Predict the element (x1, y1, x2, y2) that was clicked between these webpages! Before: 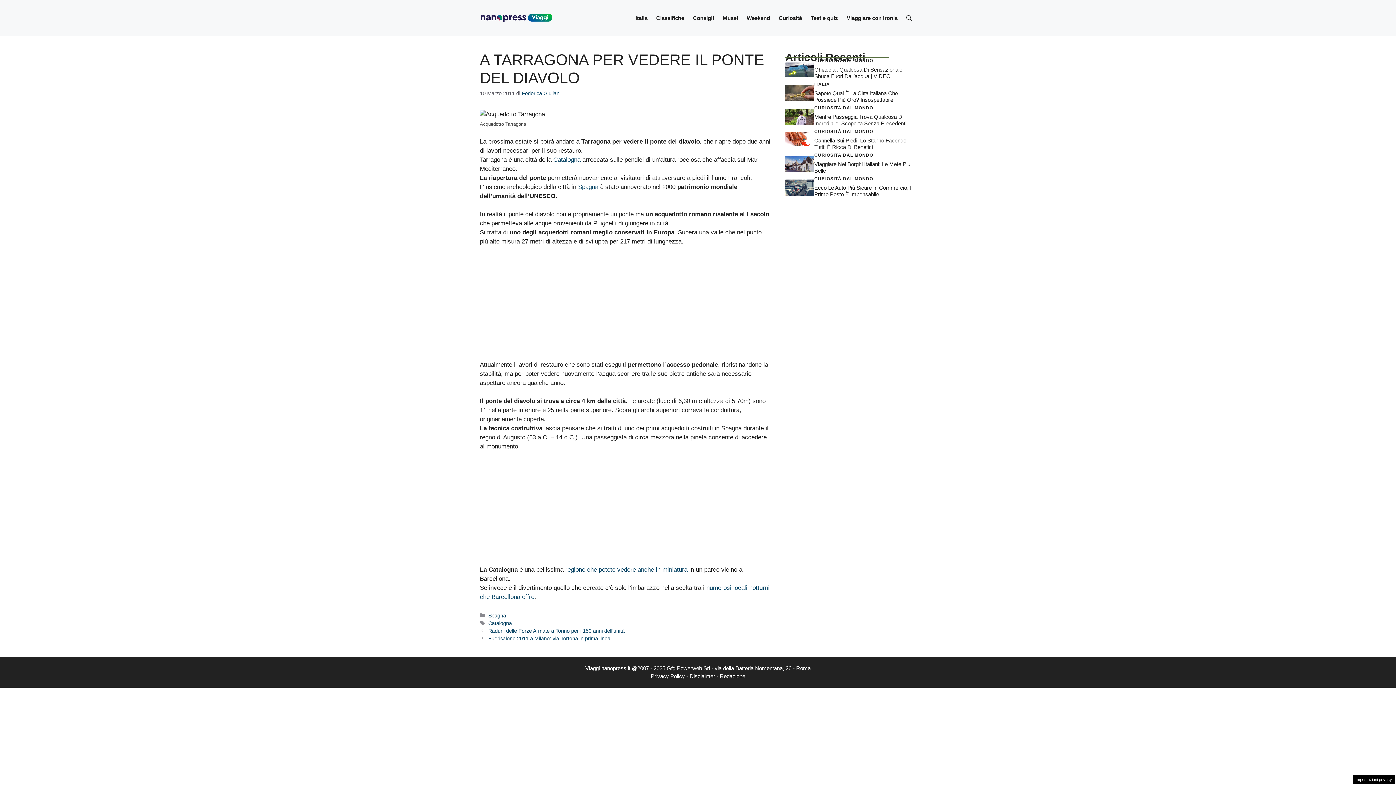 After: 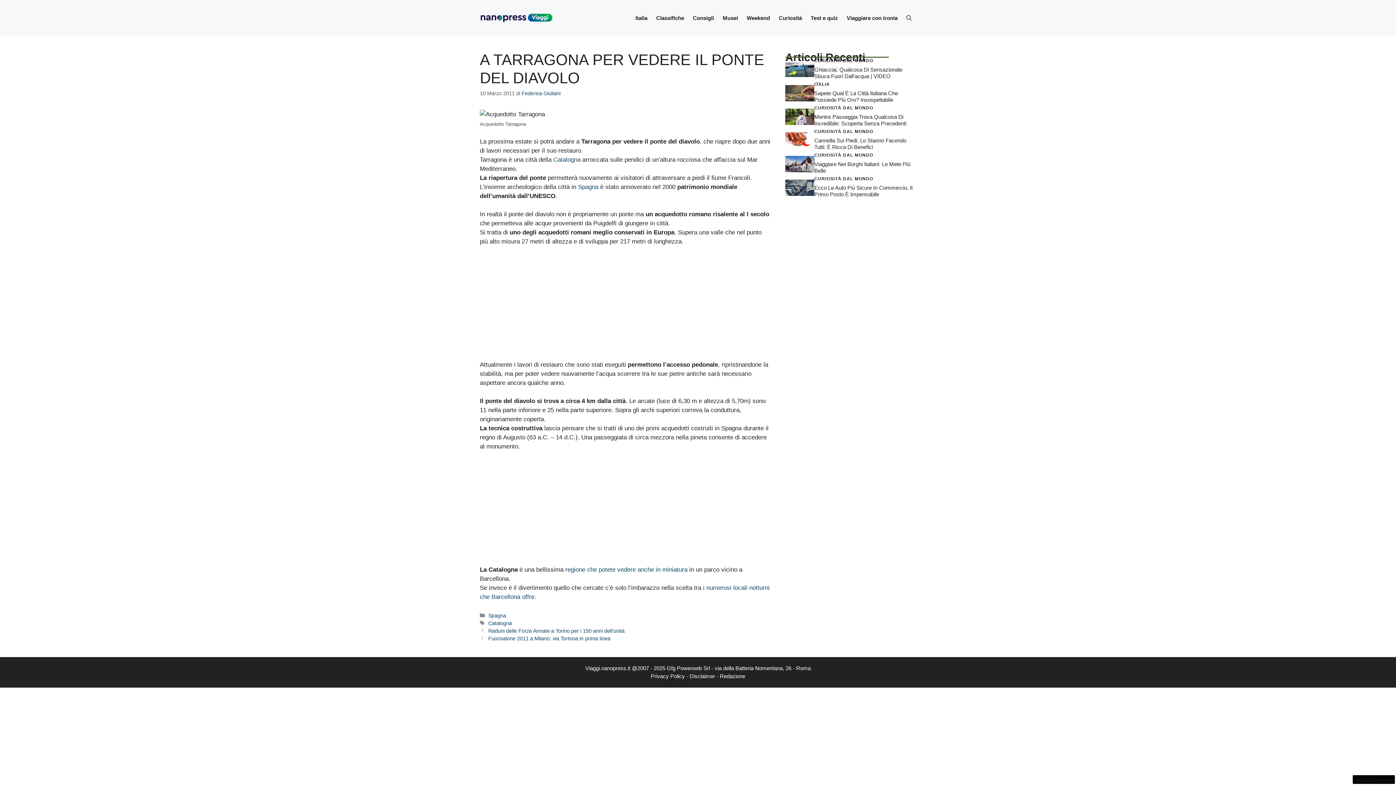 Action: label: Impostazioni privacy bbox: (1353, 775, 1395, 784)